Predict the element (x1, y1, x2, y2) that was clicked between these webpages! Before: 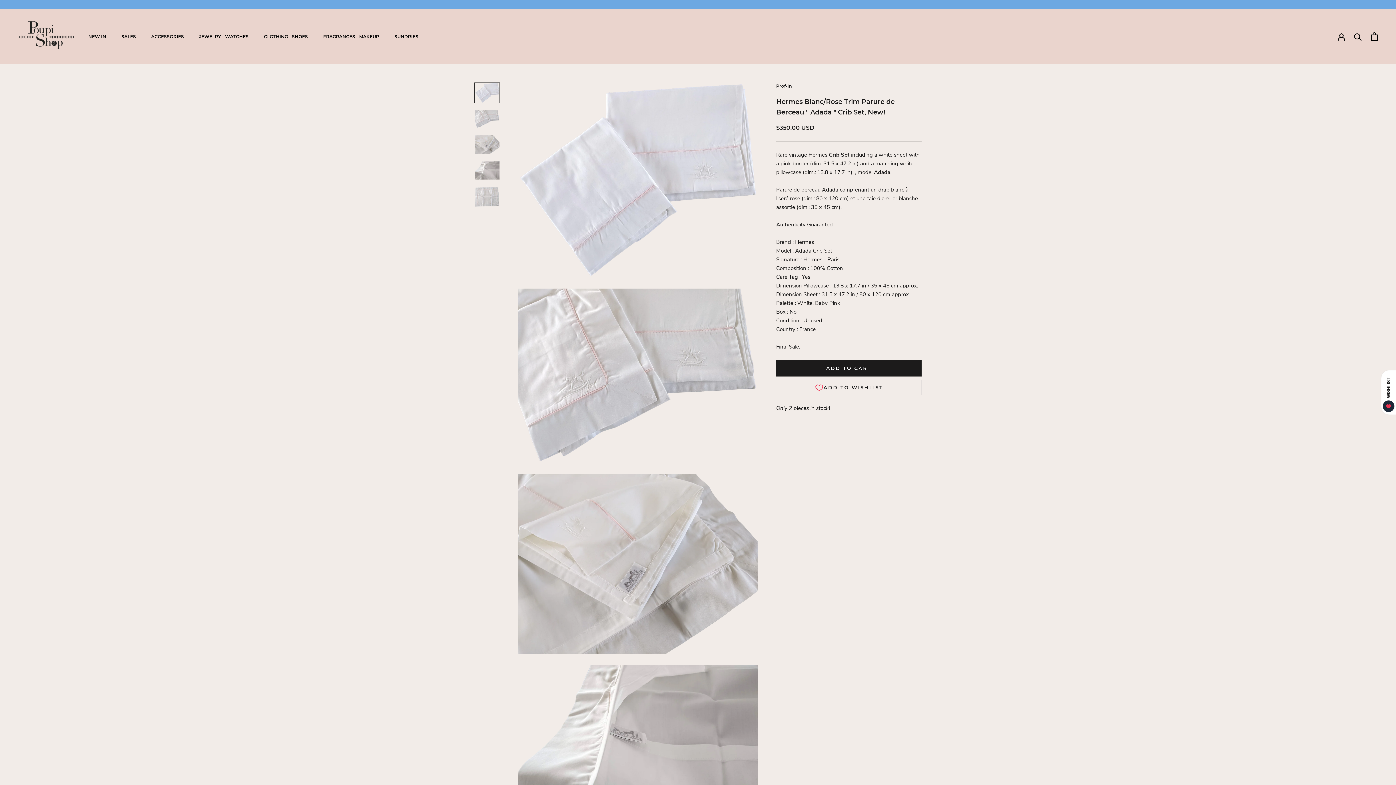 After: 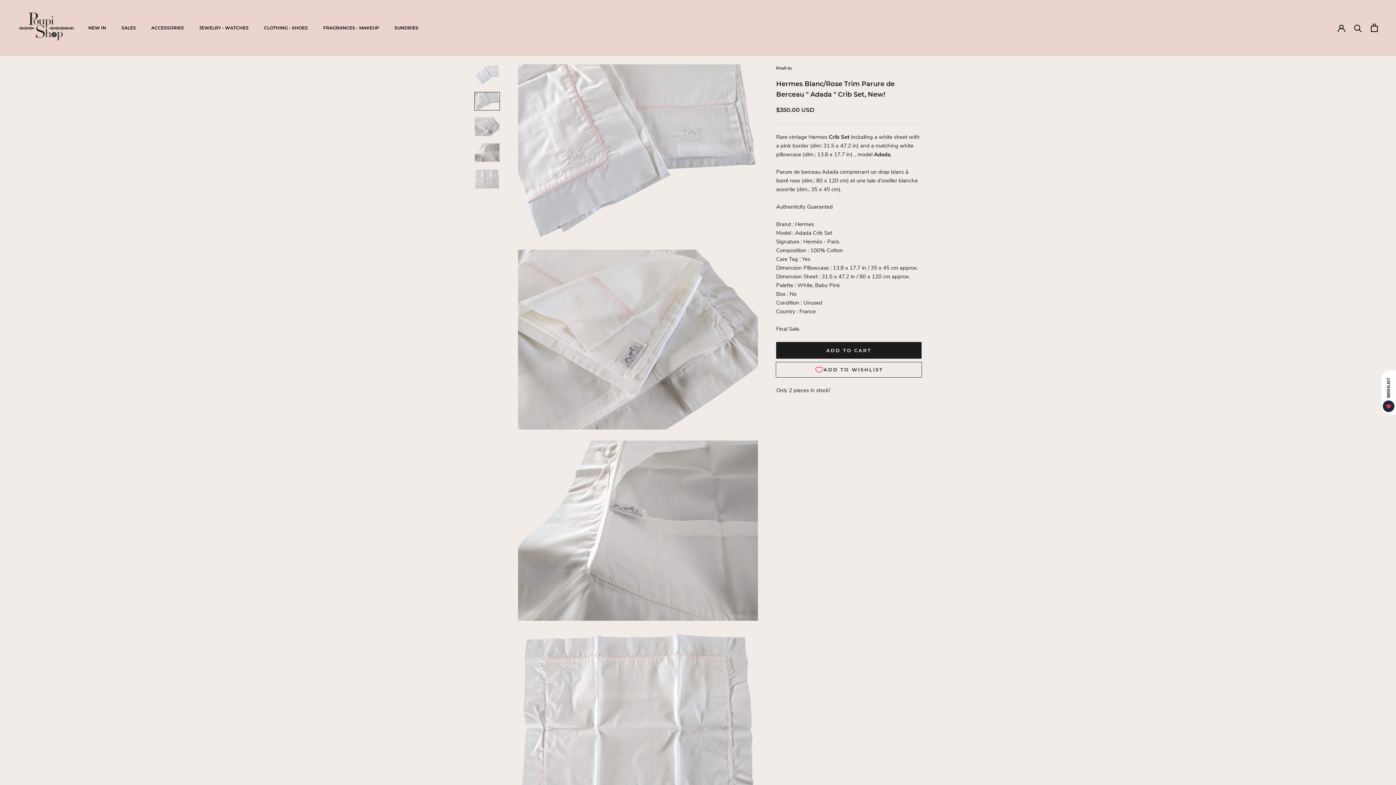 Action: bbox: (474, 109, 500, 128)